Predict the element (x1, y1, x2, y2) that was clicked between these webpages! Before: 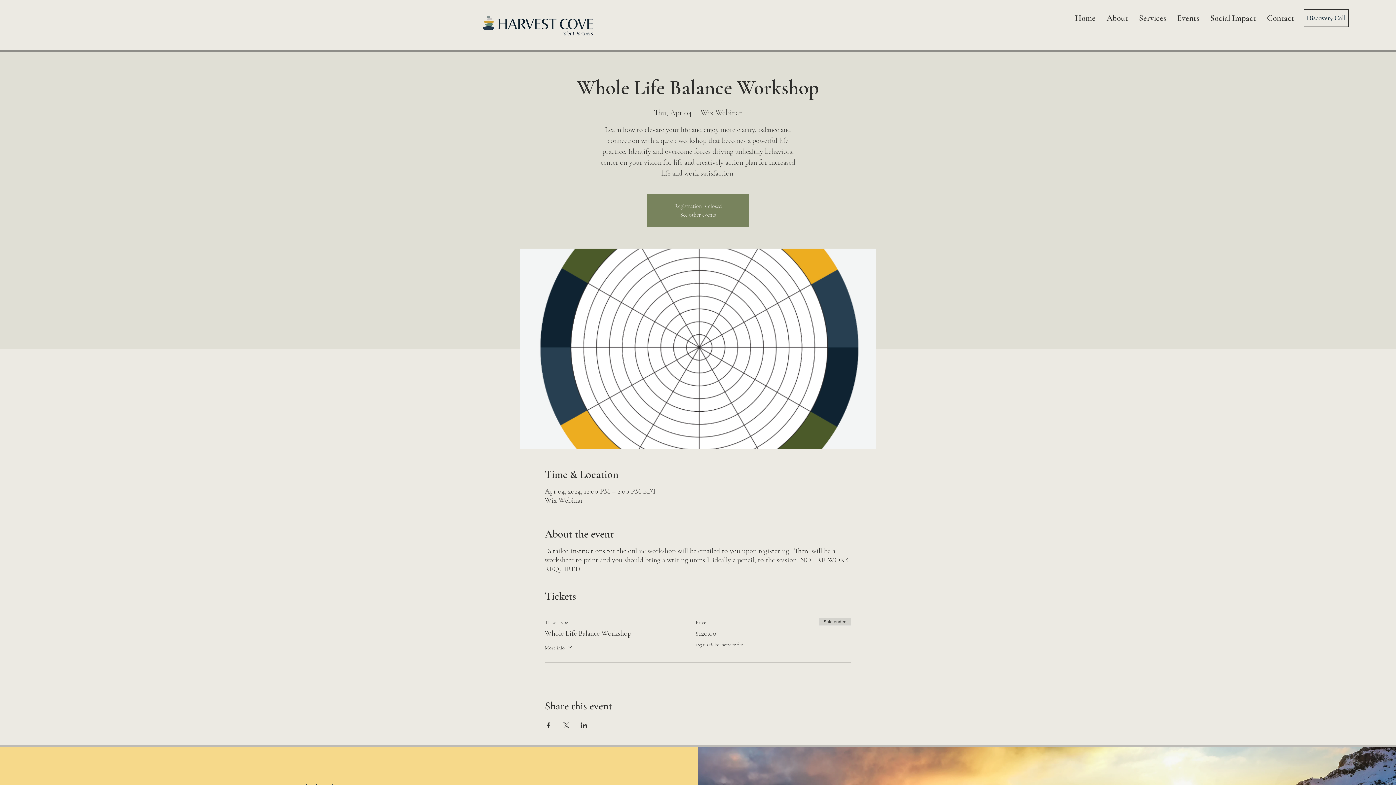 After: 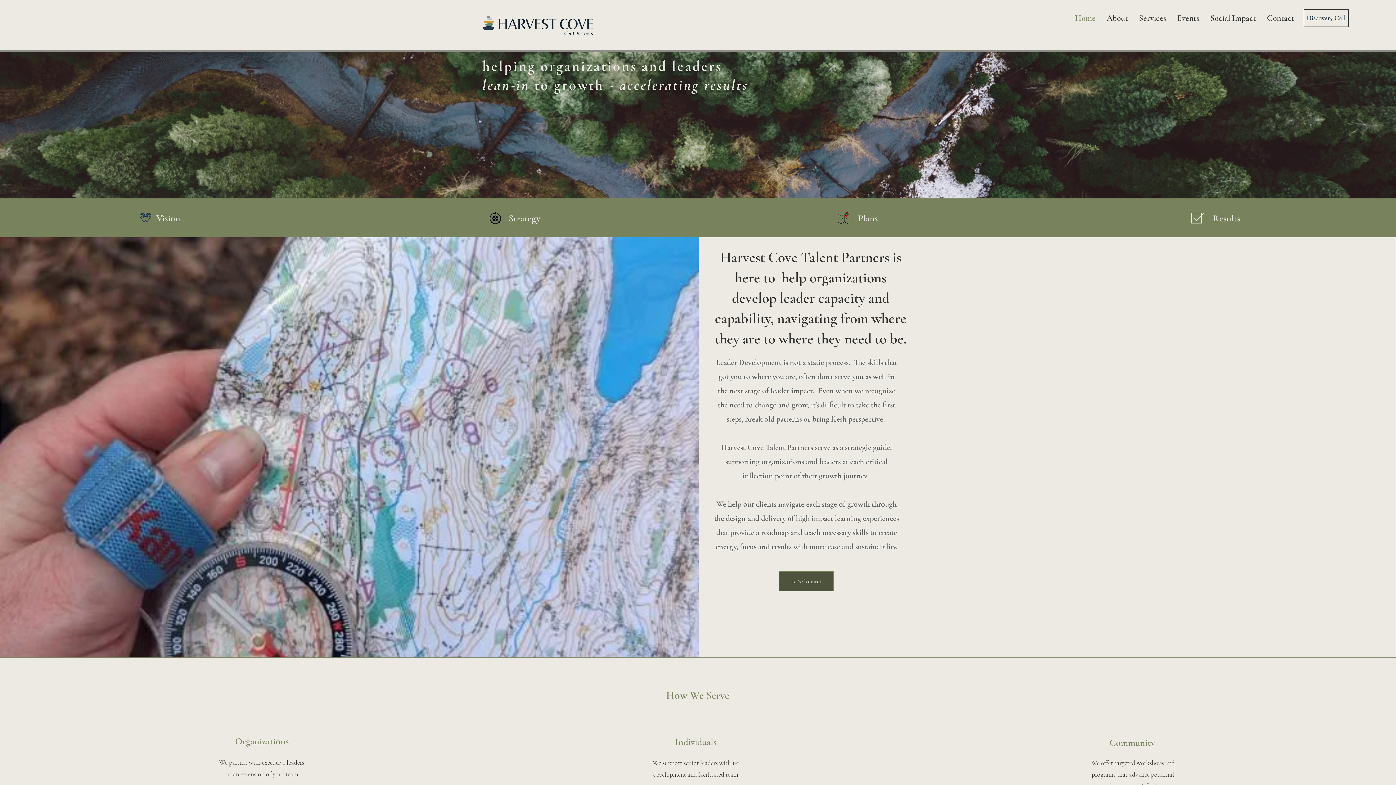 Action: bbox: (1069, 13, 1101, 22) label: Home